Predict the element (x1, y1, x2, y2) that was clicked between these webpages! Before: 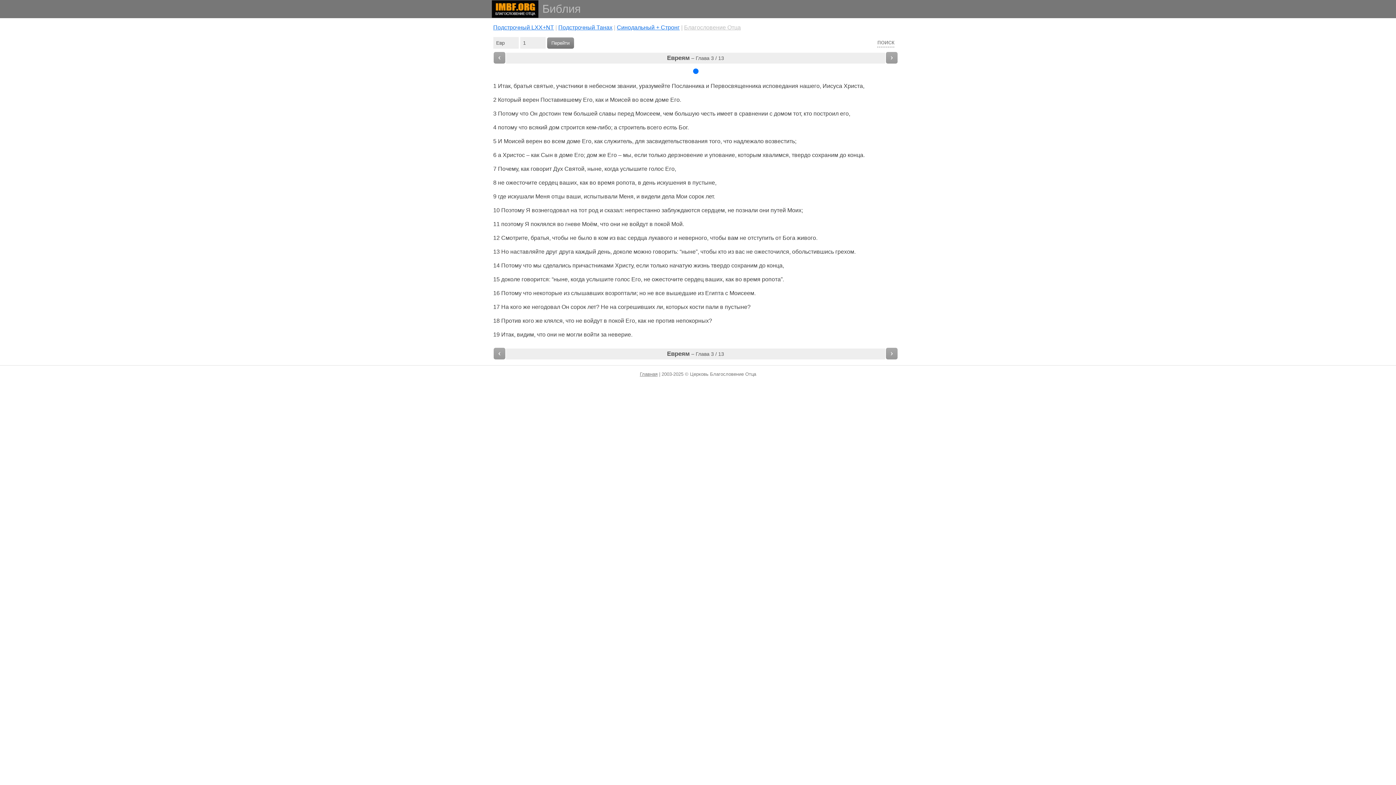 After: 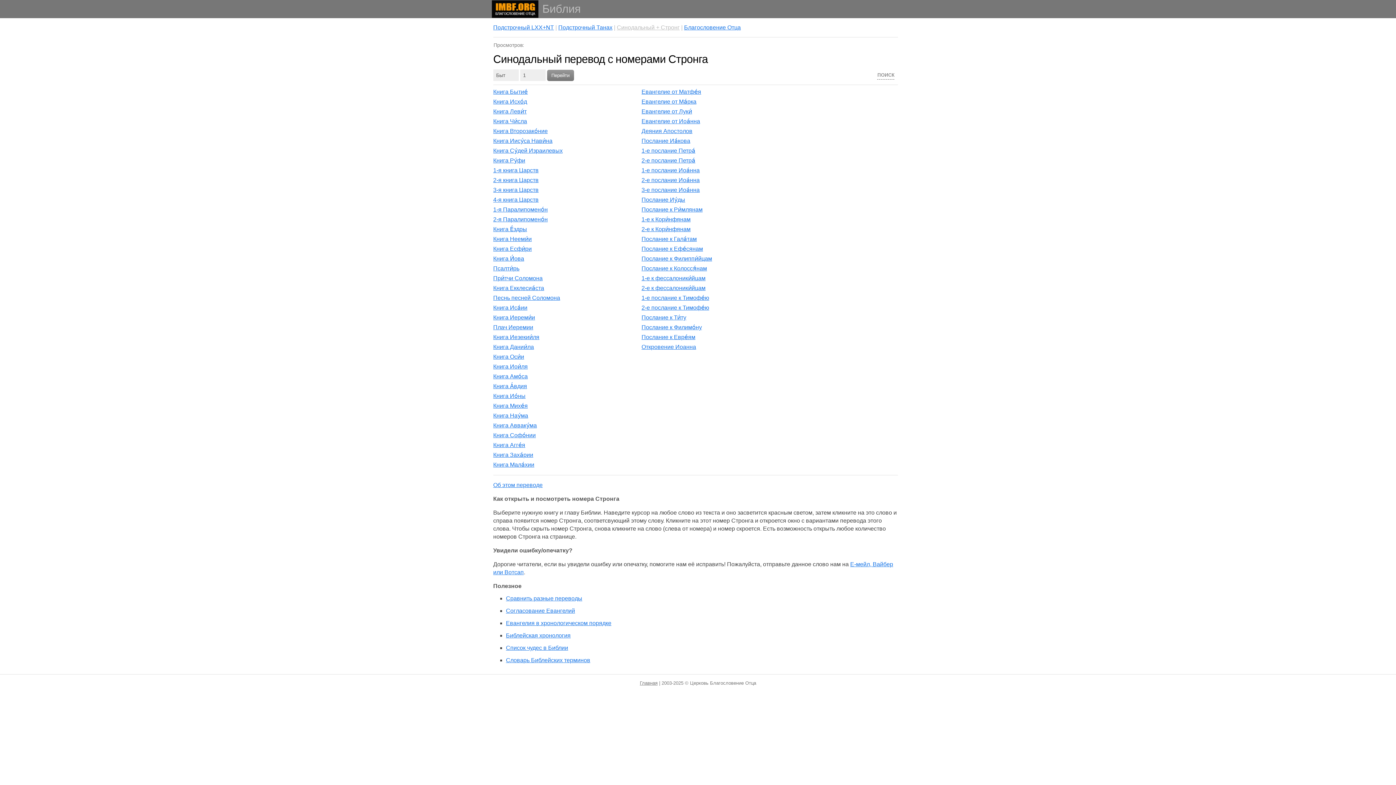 Action: label: Cинодальный + Стронг bbox: (617, 24, 679, 30)